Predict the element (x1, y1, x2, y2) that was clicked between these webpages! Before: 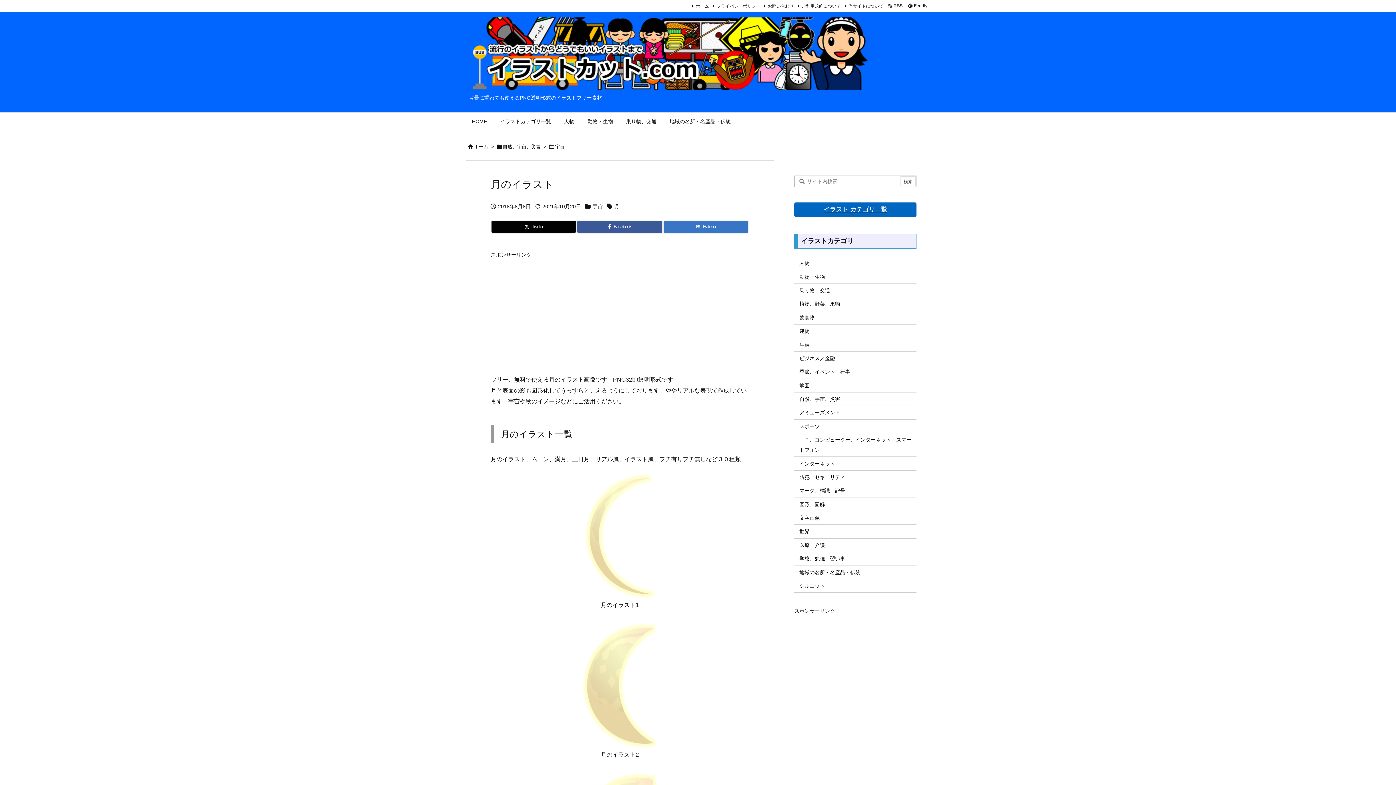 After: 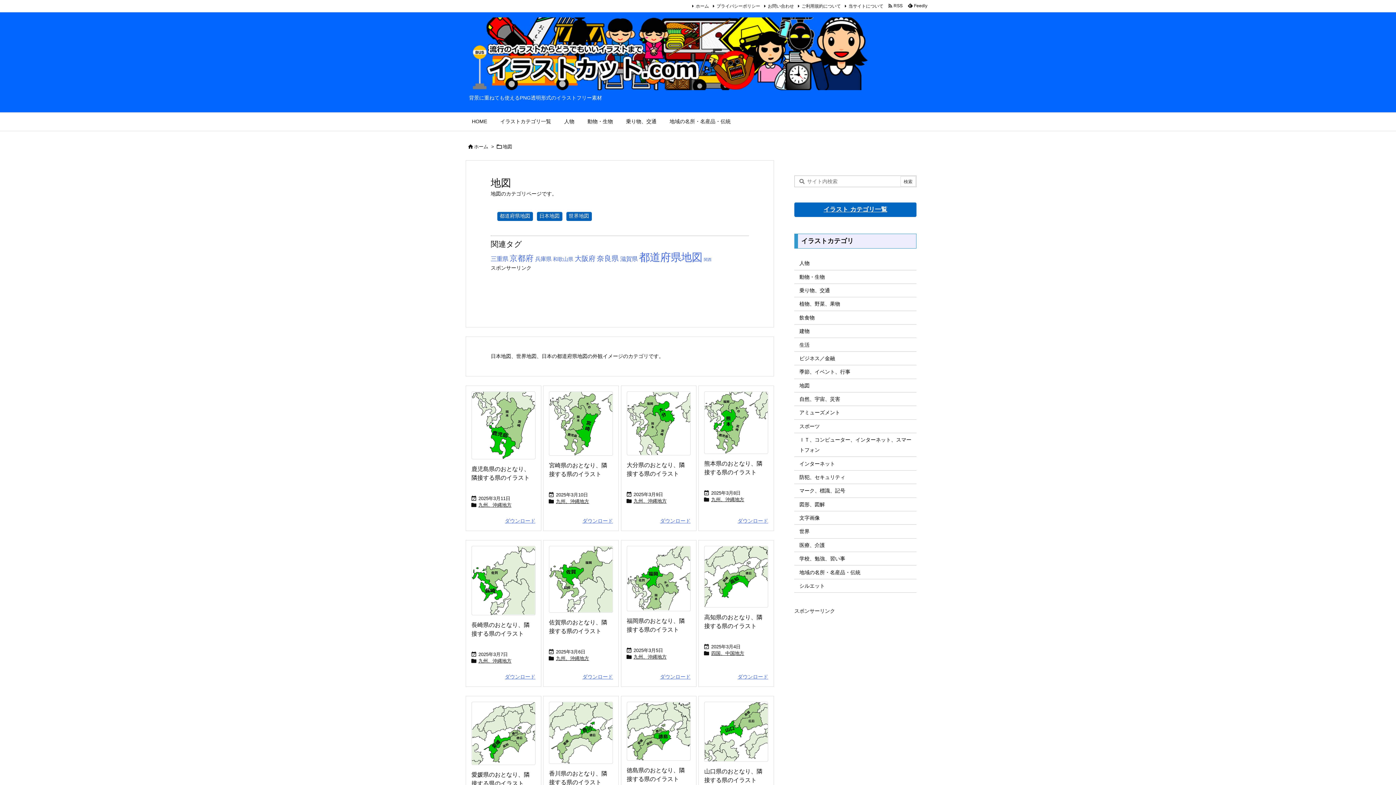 Action: label: 地図 bbox: (794, 379, 916, 392)